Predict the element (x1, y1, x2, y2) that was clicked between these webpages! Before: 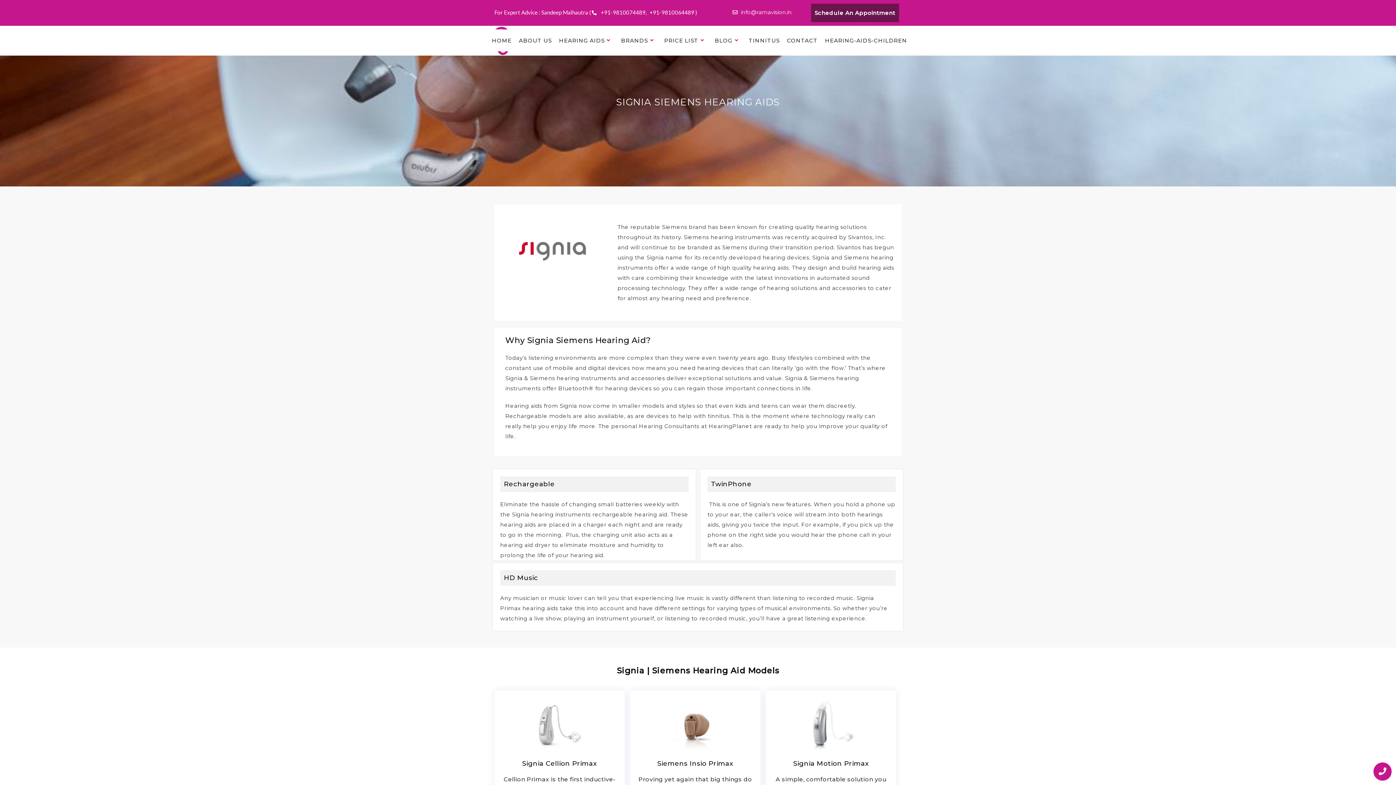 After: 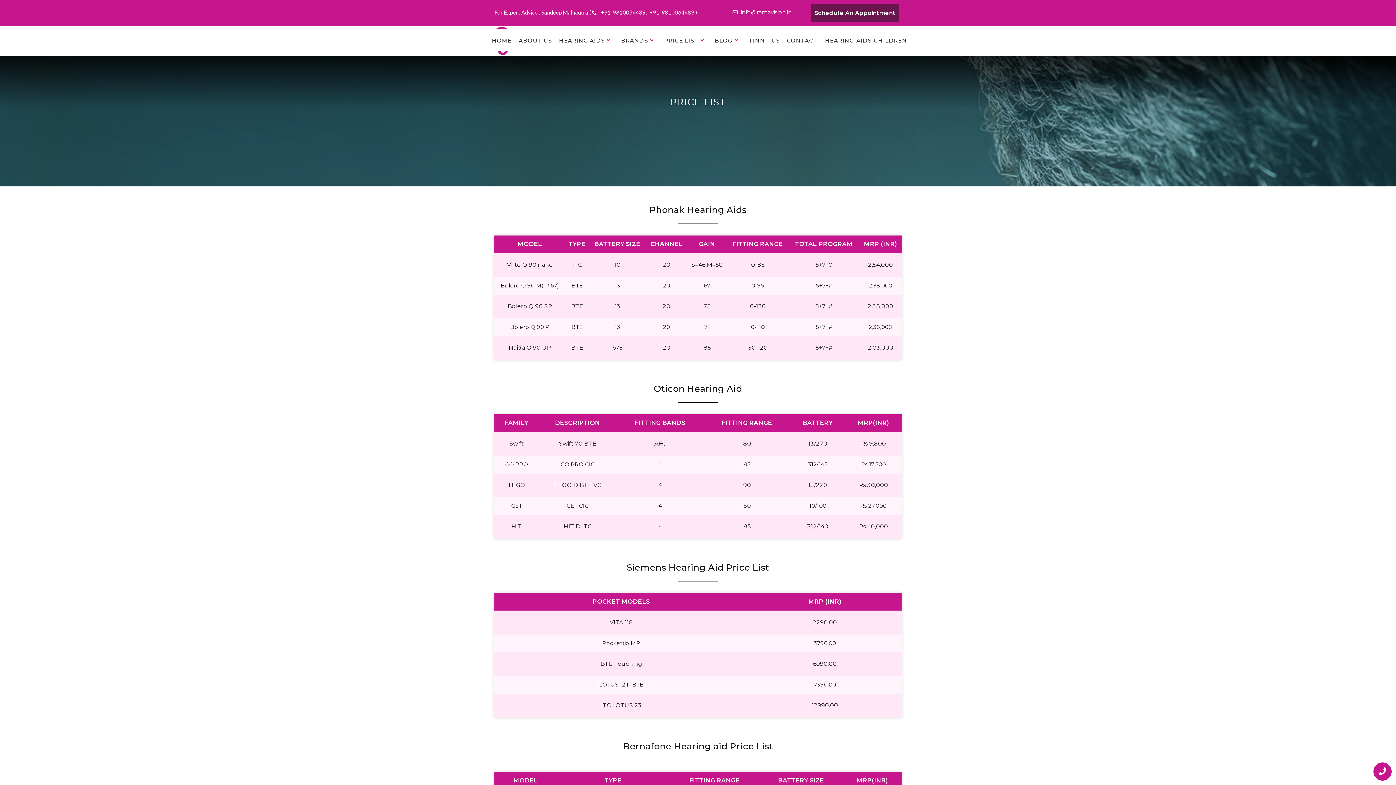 Action: bbox: (660, 23, 703, 57) label: PRICE LIST